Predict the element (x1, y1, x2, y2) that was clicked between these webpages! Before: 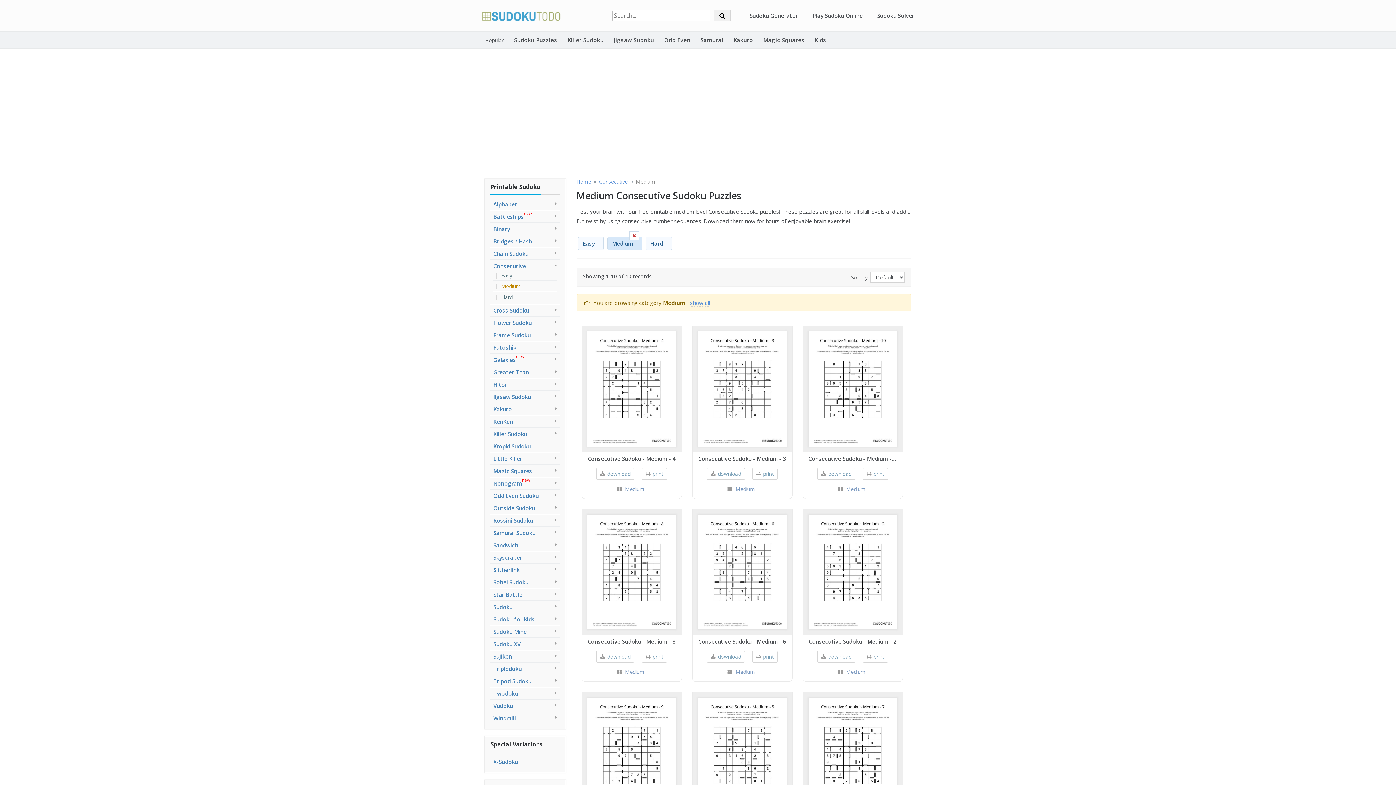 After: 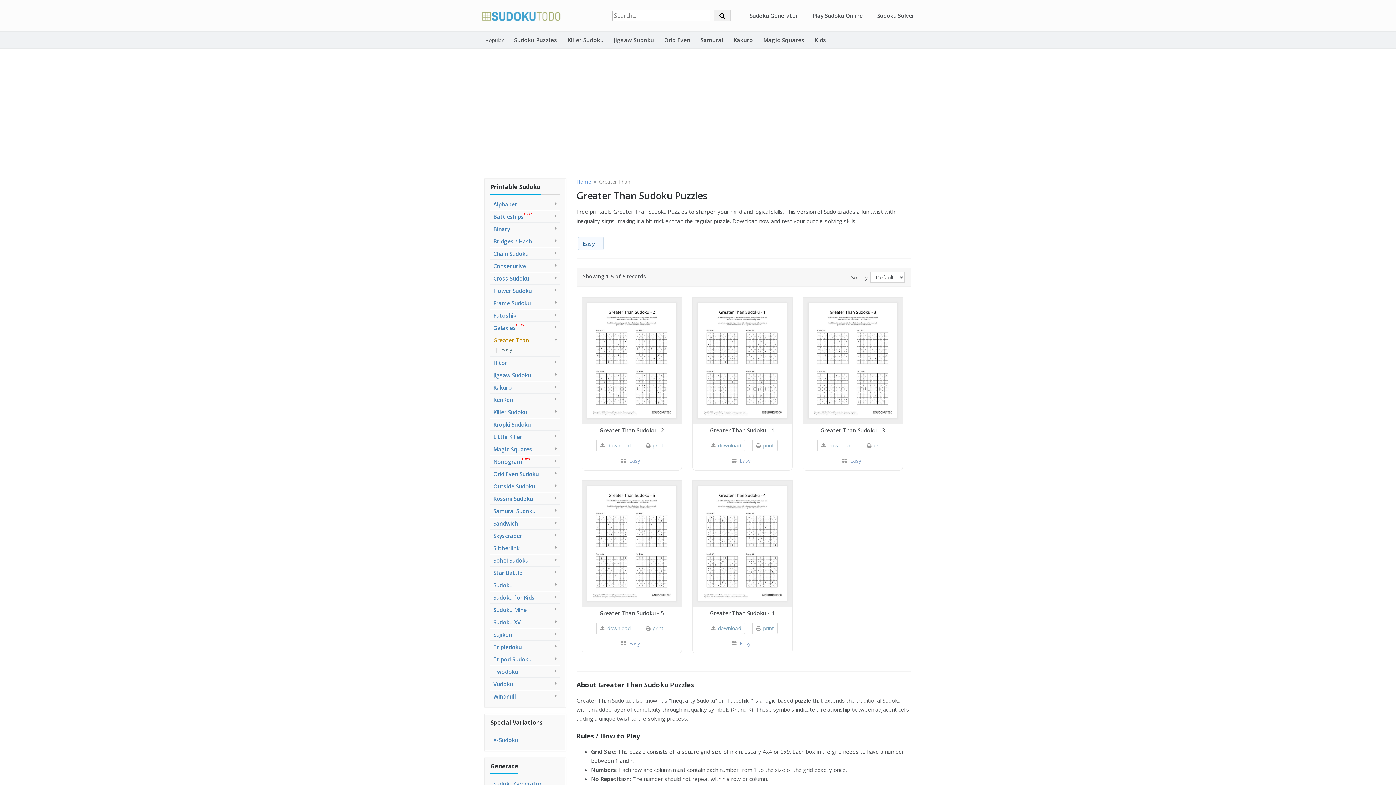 Action: bbox: (493, 369, 529, 375) label: Greater Than